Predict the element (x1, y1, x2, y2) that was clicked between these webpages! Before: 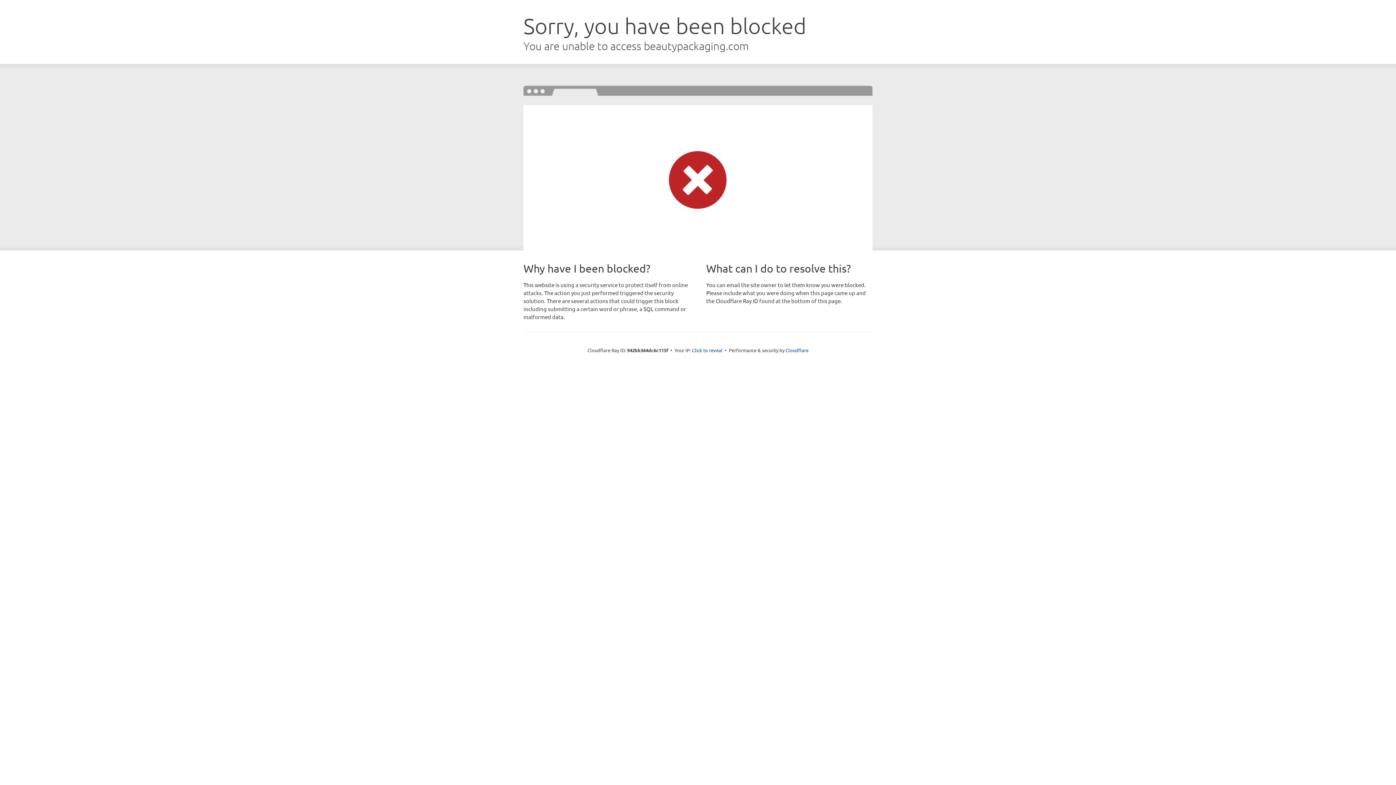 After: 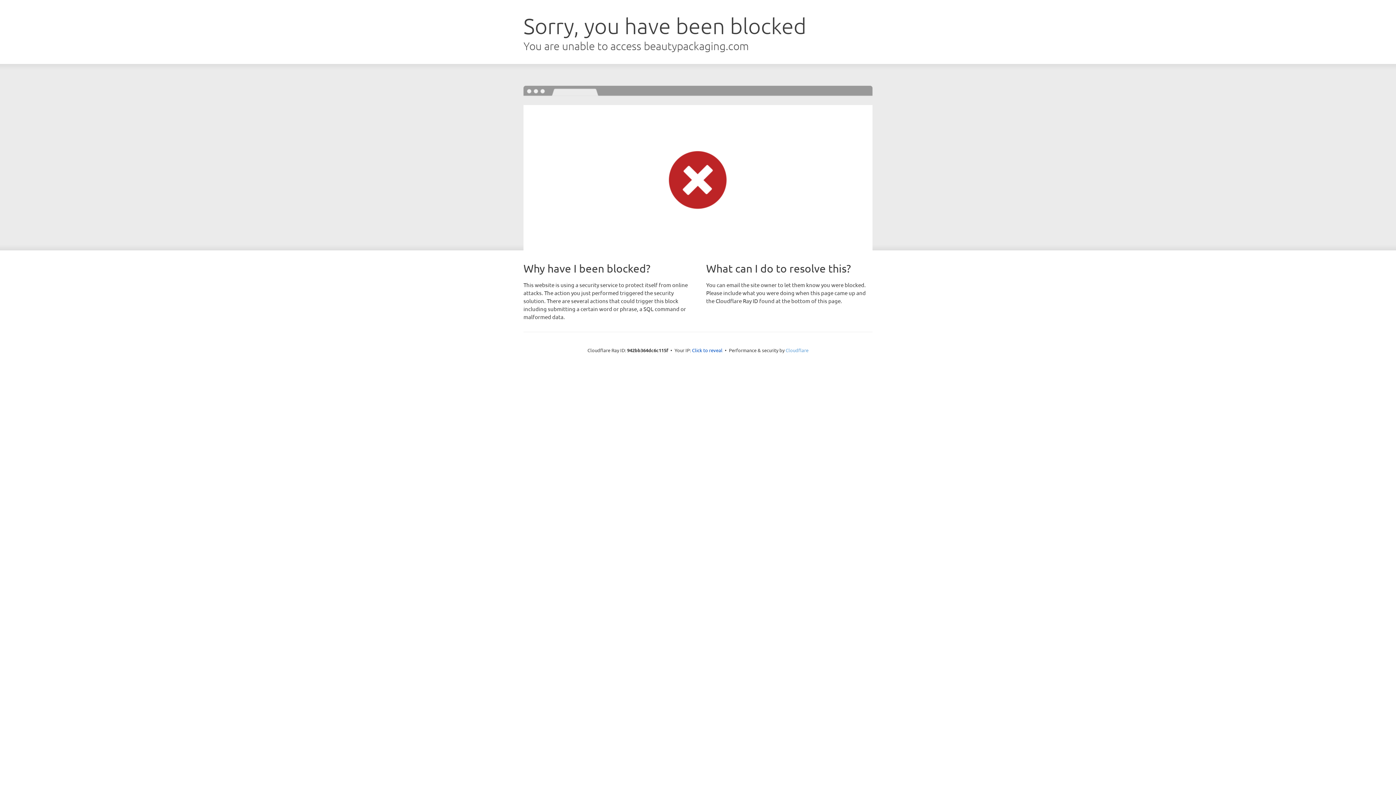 Action: label: Cloudflare bbox: (785, 347, 808, 353)